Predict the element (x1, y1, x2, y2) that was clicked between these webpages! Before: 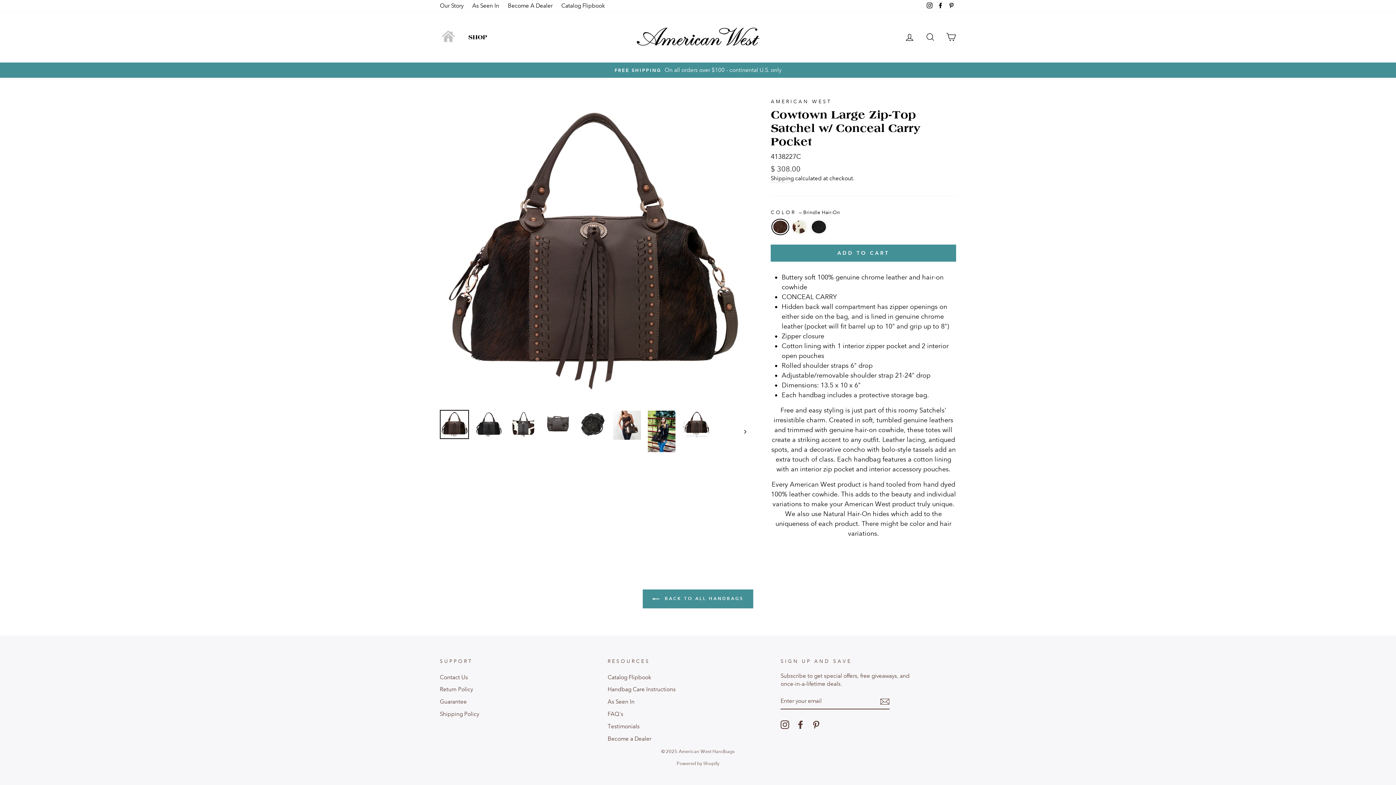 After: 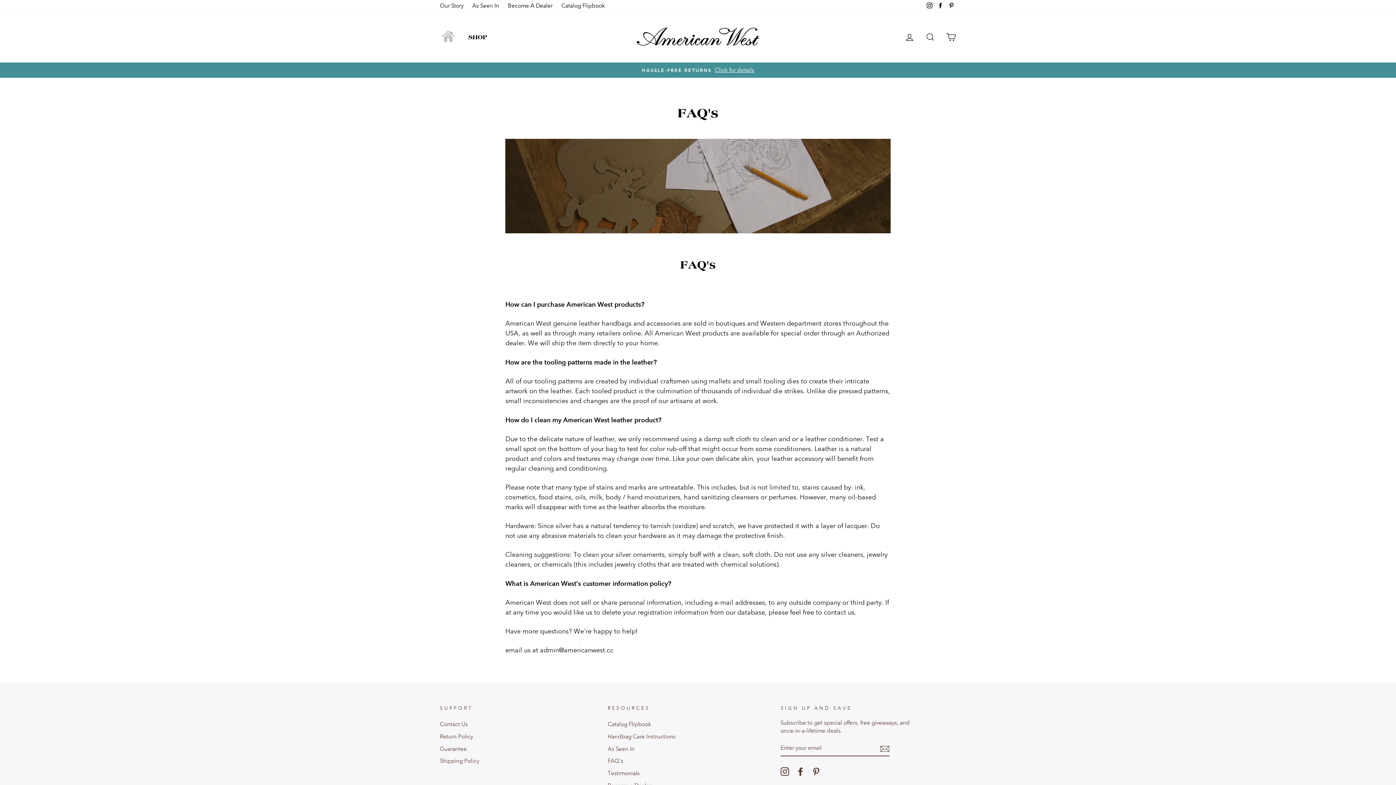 Action: label: FAQ's bbox: (607, 709, 623, 719)